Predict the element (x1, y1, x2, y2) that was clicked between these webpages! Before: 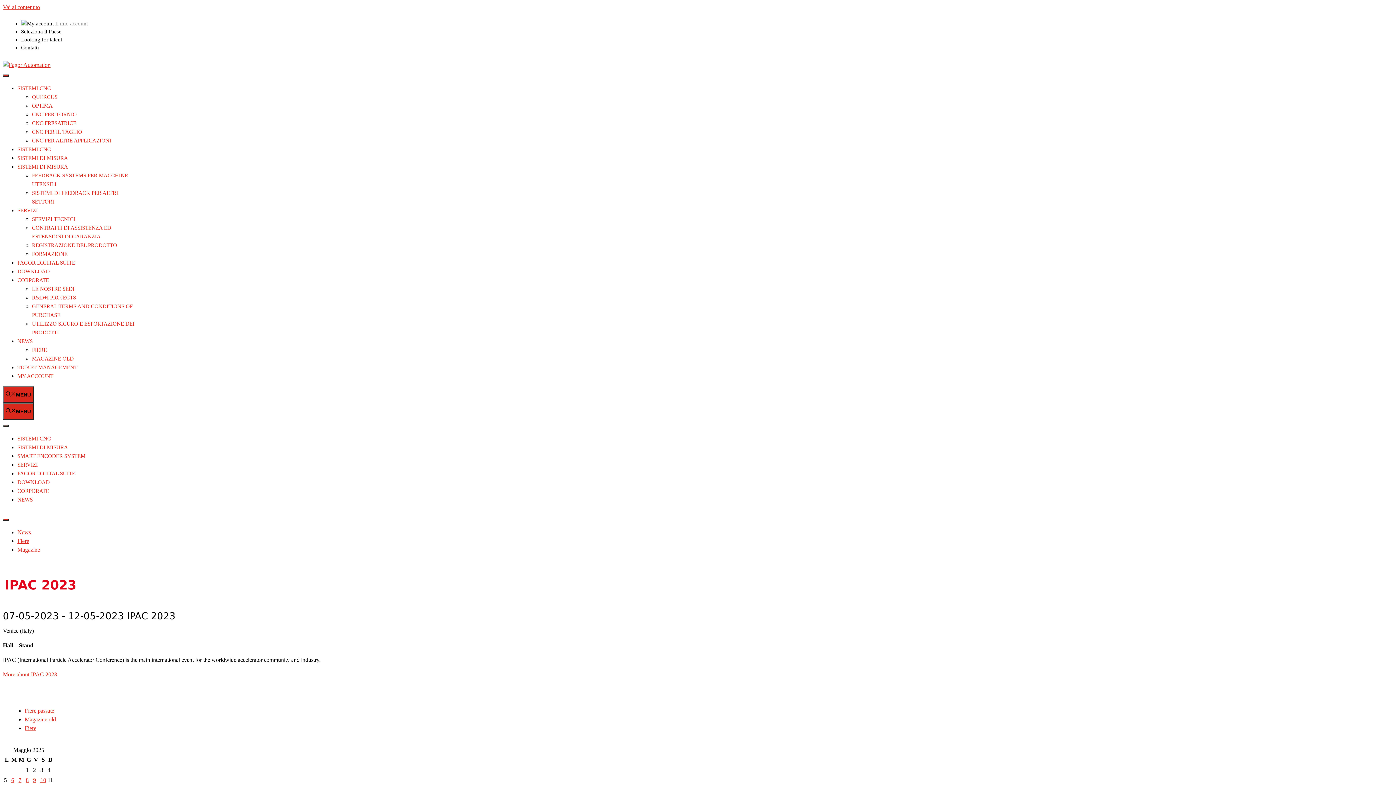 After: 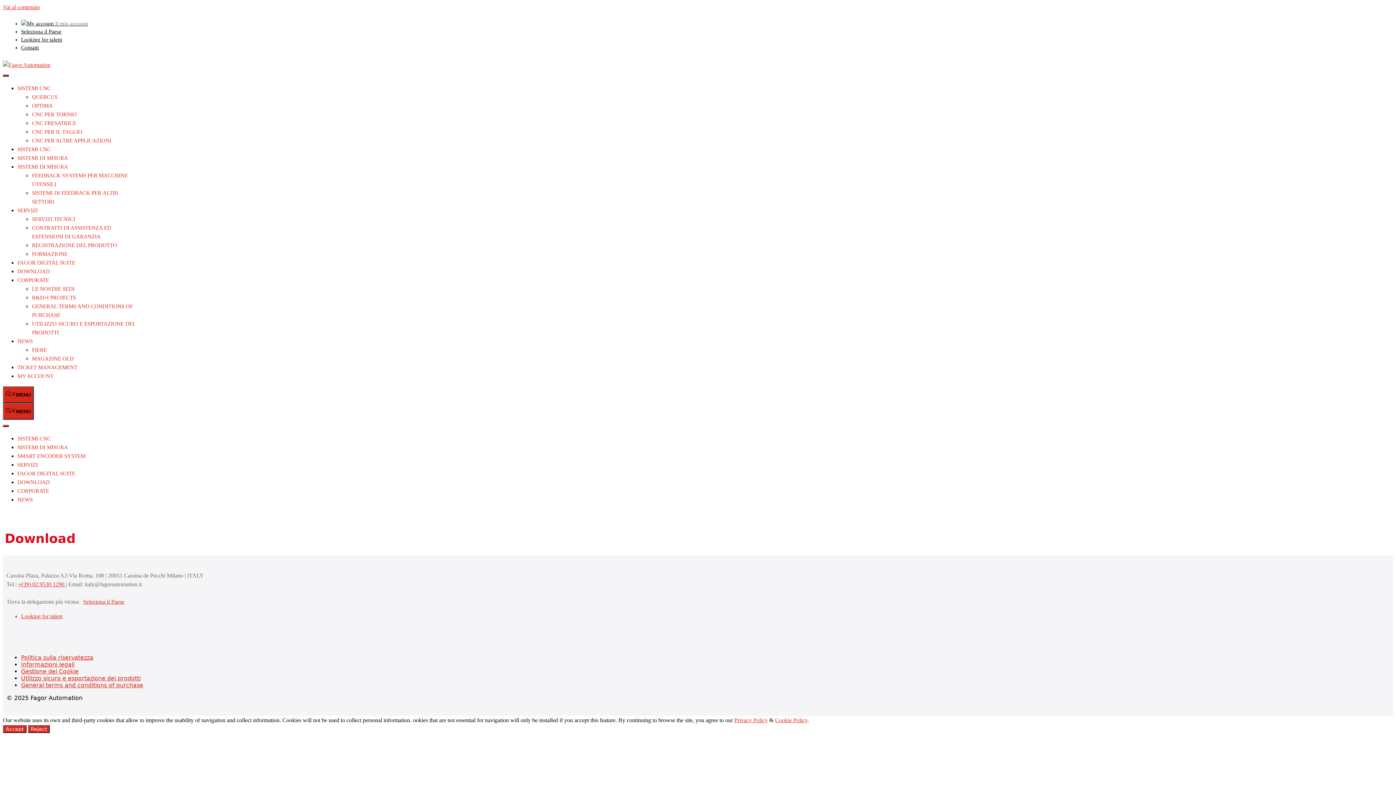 Action: label: DOWNLOAD bbox: (17, 479, 49, 485)